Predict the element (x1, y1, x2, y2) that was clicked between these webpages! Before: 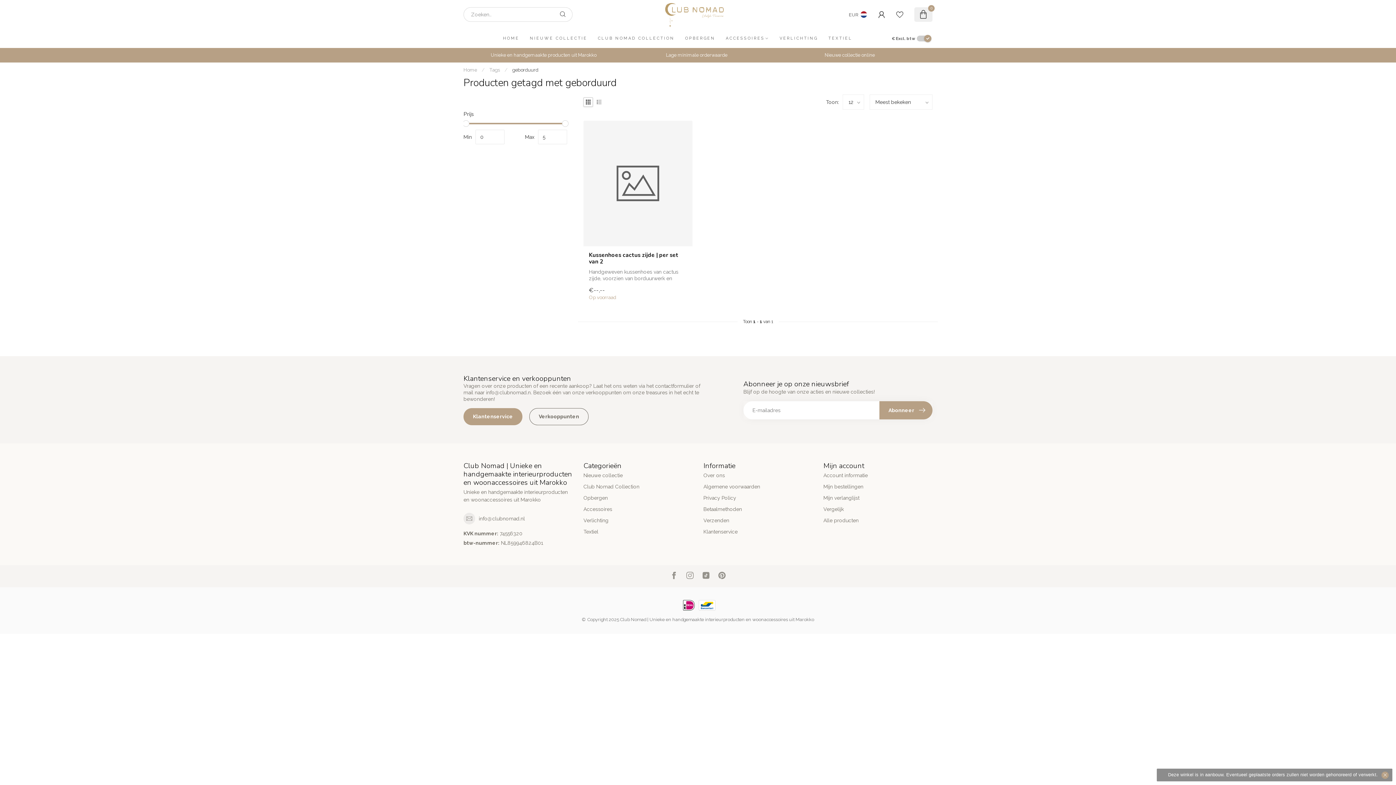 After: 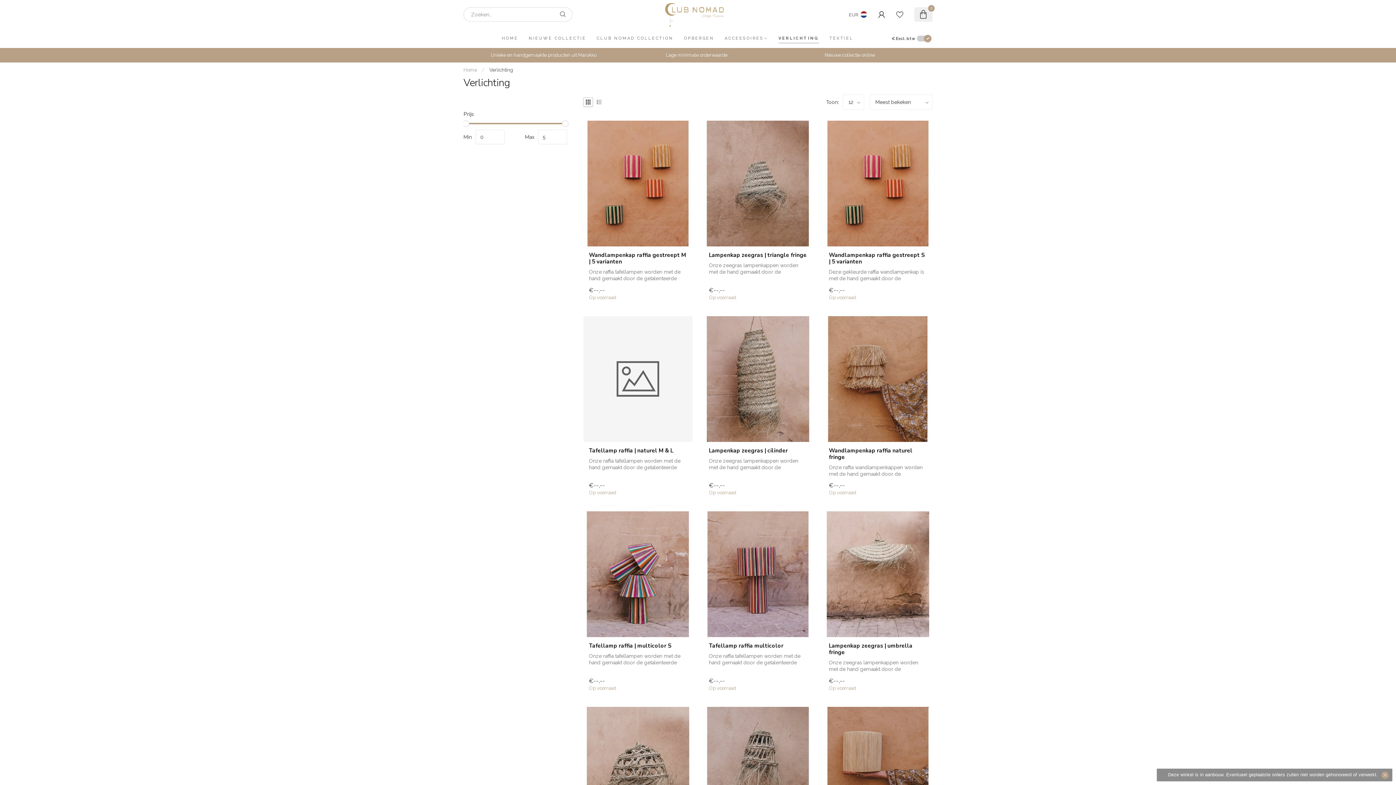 Action: bbox: (583, 515, 692, 526) label: Verlichting